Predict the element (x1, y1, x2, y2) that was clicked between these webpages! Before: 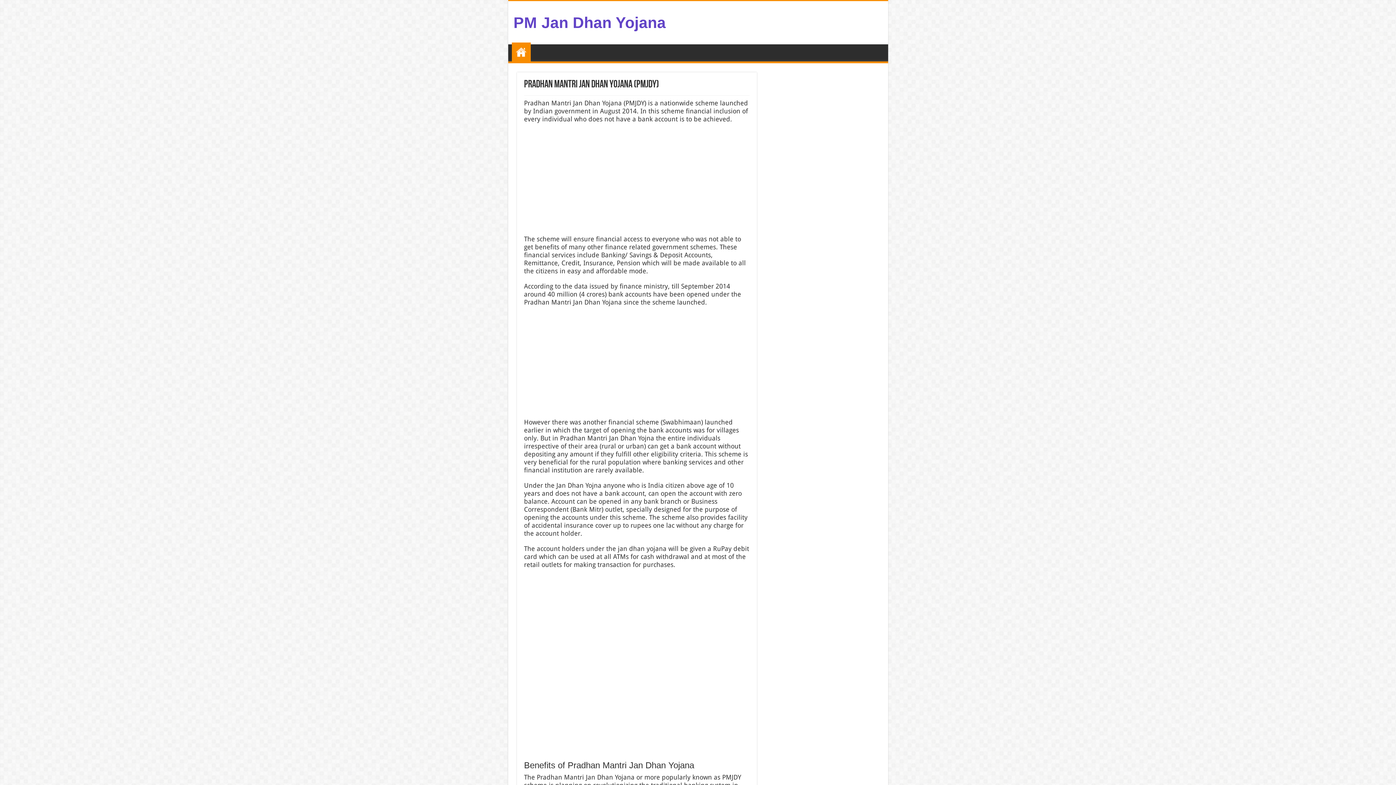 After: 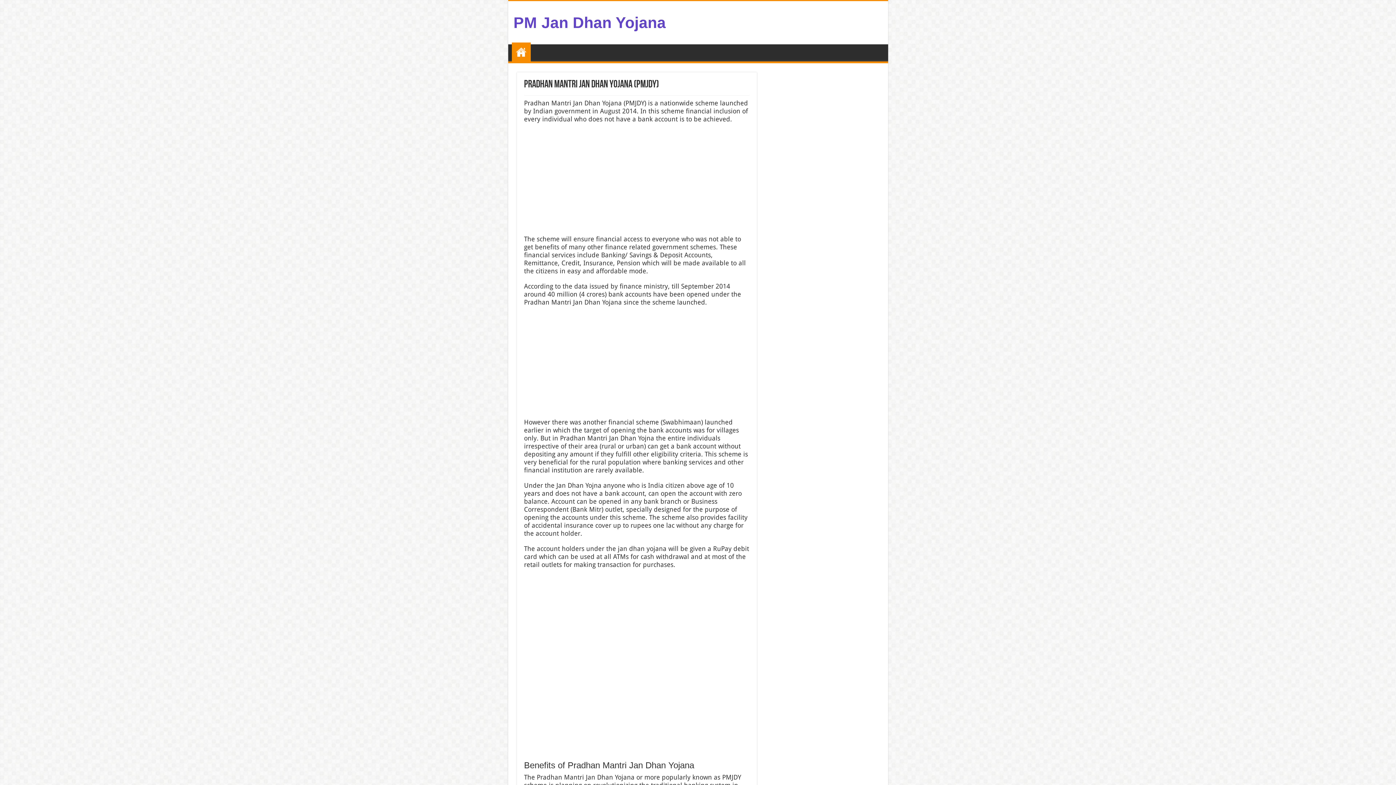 Action: bbox: (513, 13, 666, 31) label: PM Jan Dhan Yojana